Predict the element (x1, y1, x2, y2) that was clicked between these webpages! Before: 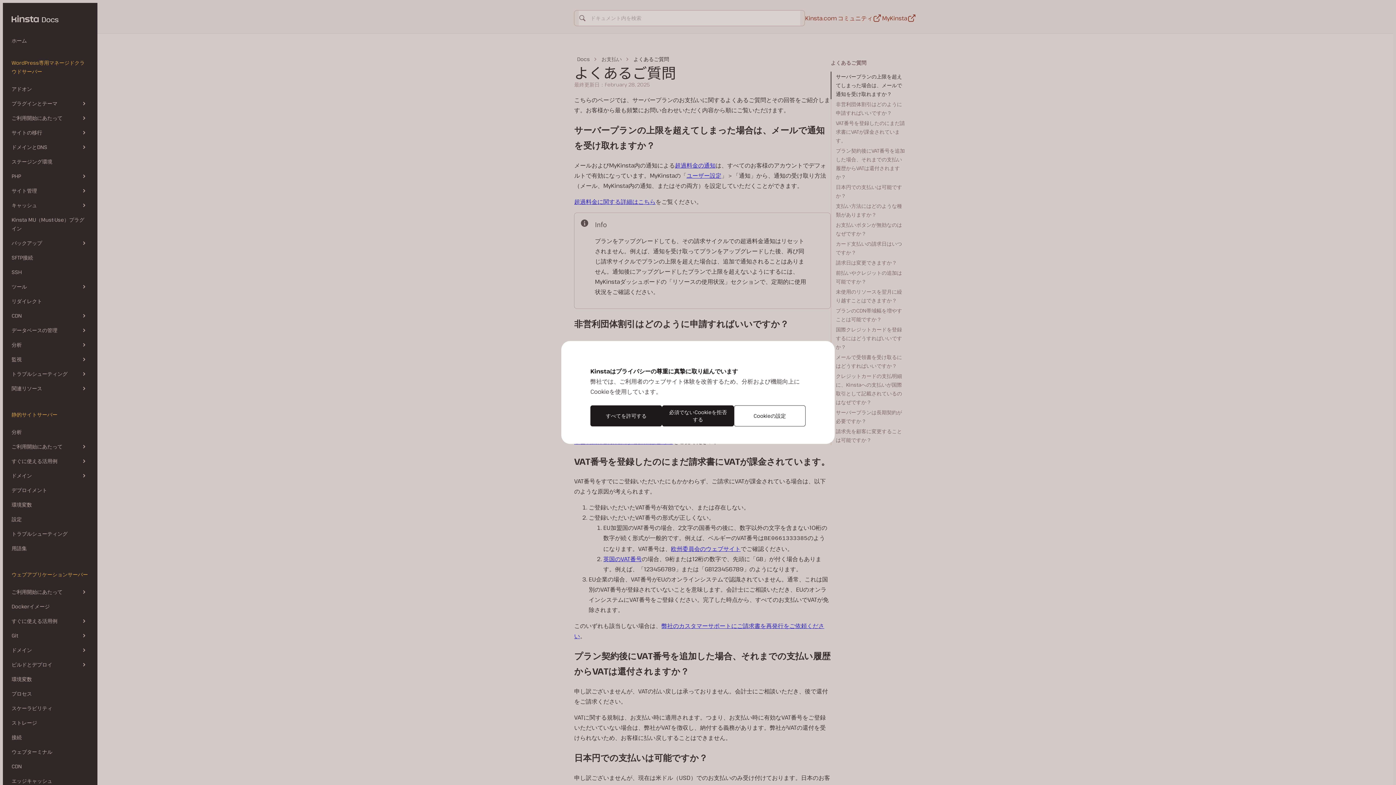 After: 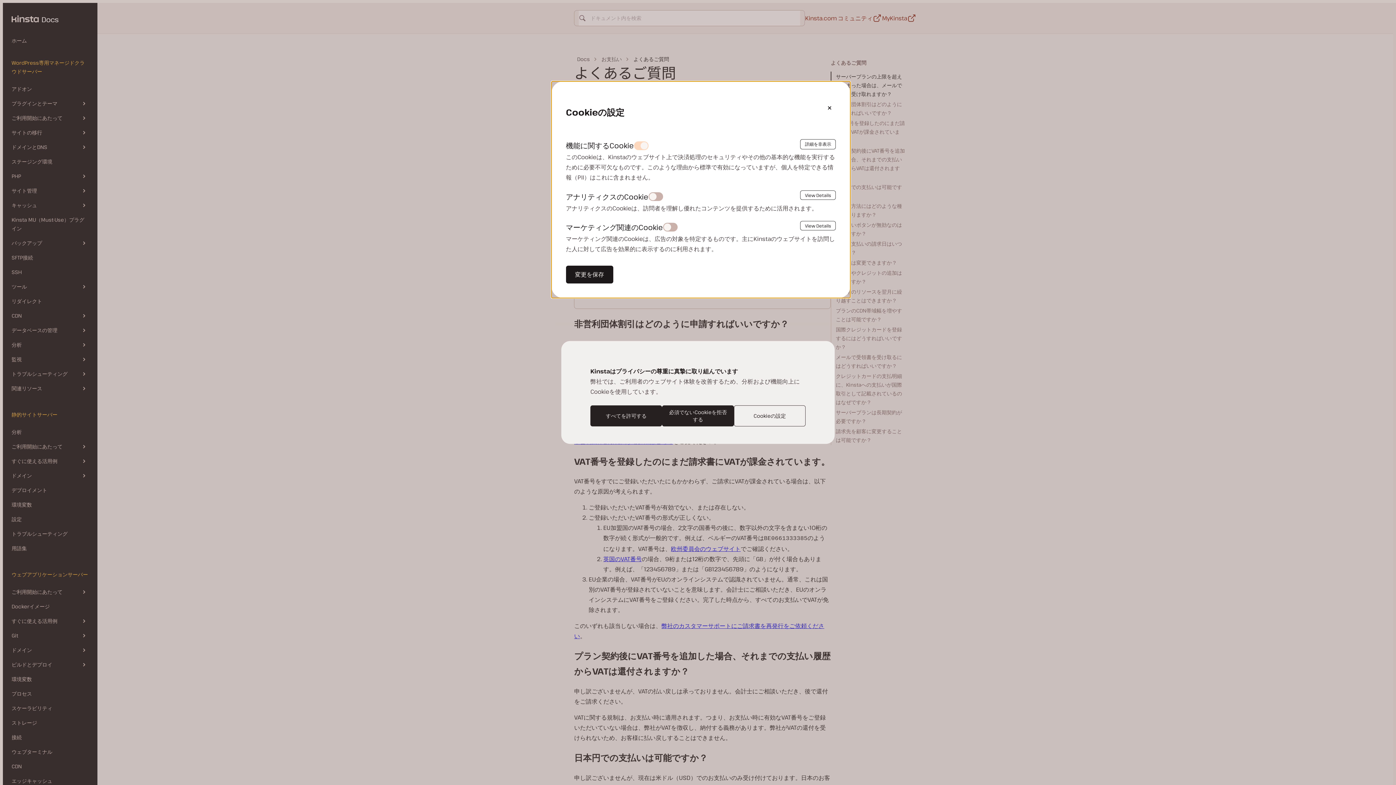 Action: bbox: (734, 405, 805, 426) label: Cookieの設定